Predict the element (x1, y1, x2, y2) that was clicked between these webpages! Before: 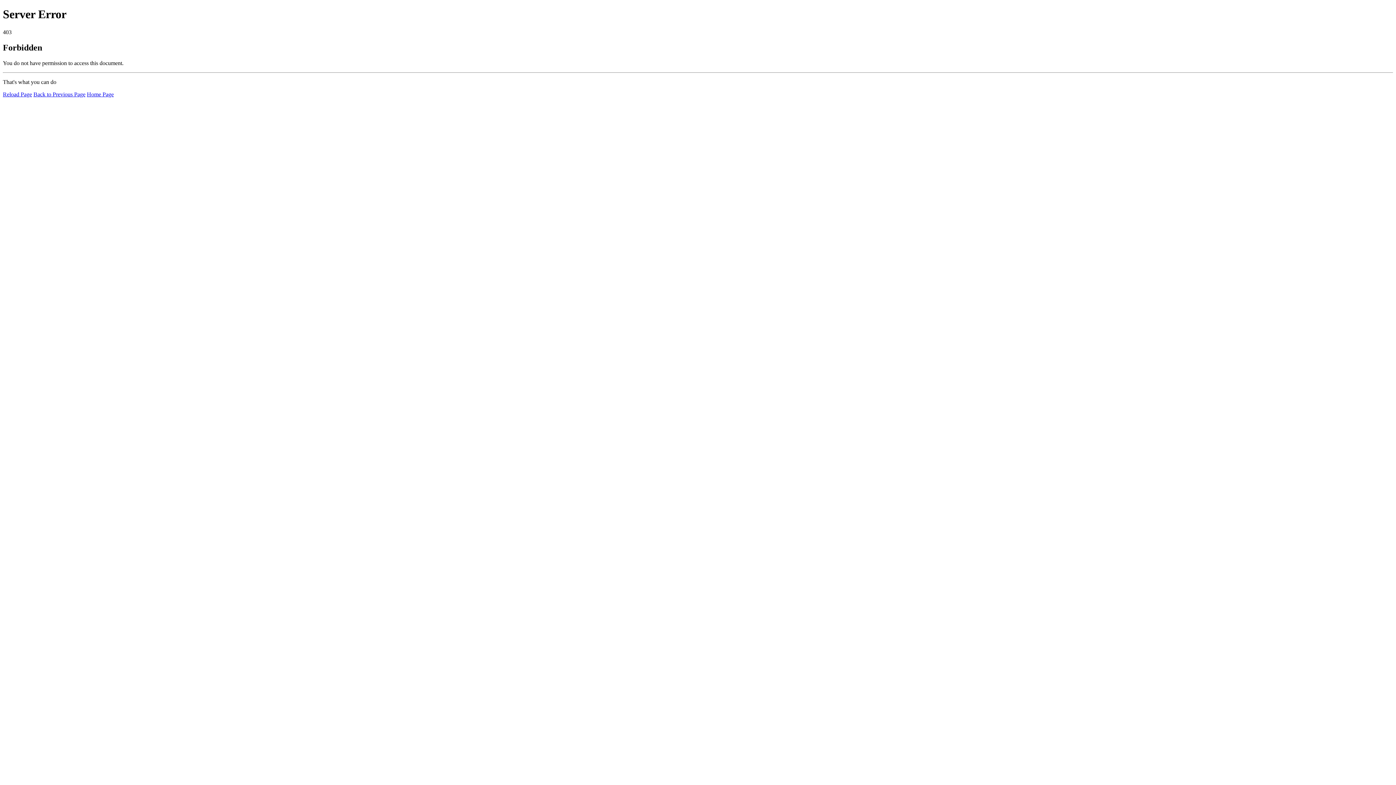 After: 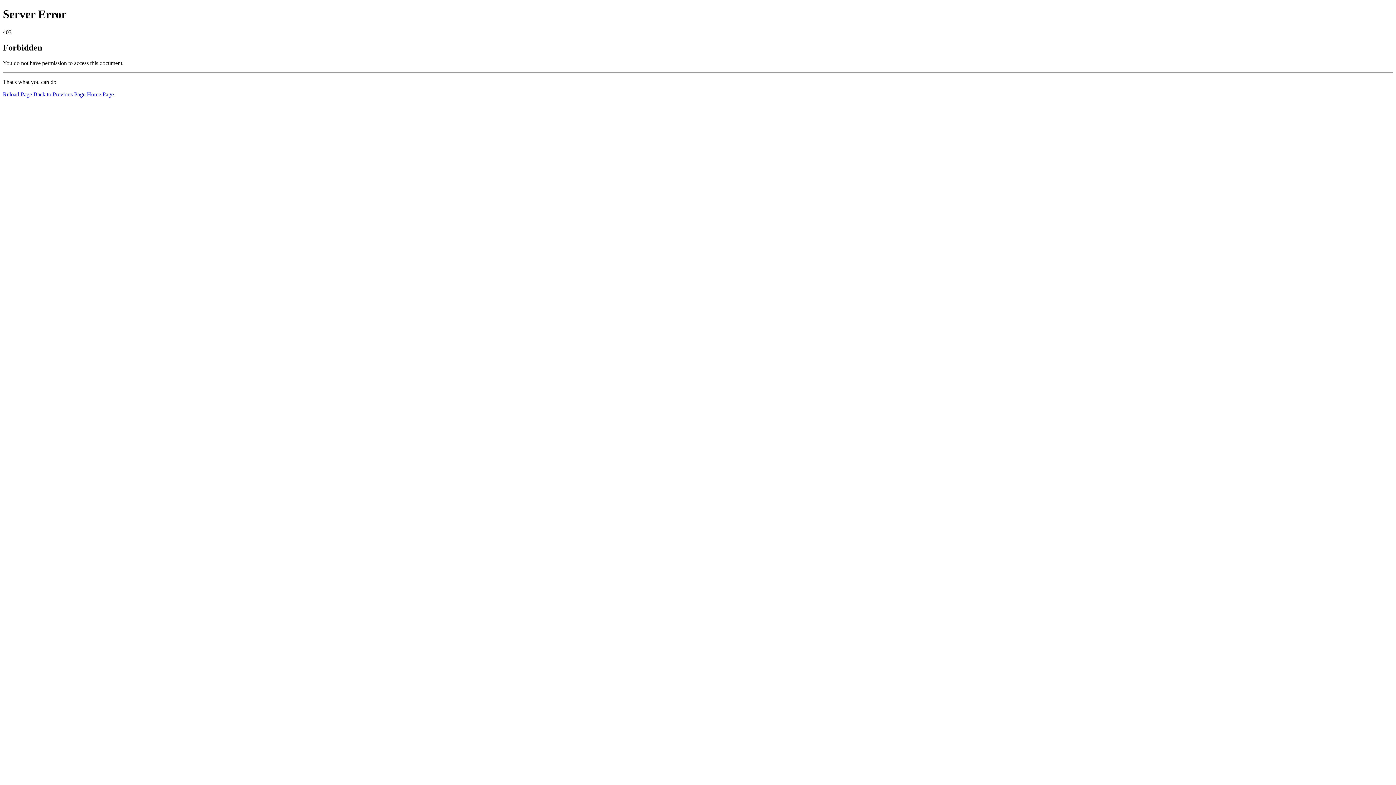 Action: bbox: (86, 91, 113, 97) label: Home Page